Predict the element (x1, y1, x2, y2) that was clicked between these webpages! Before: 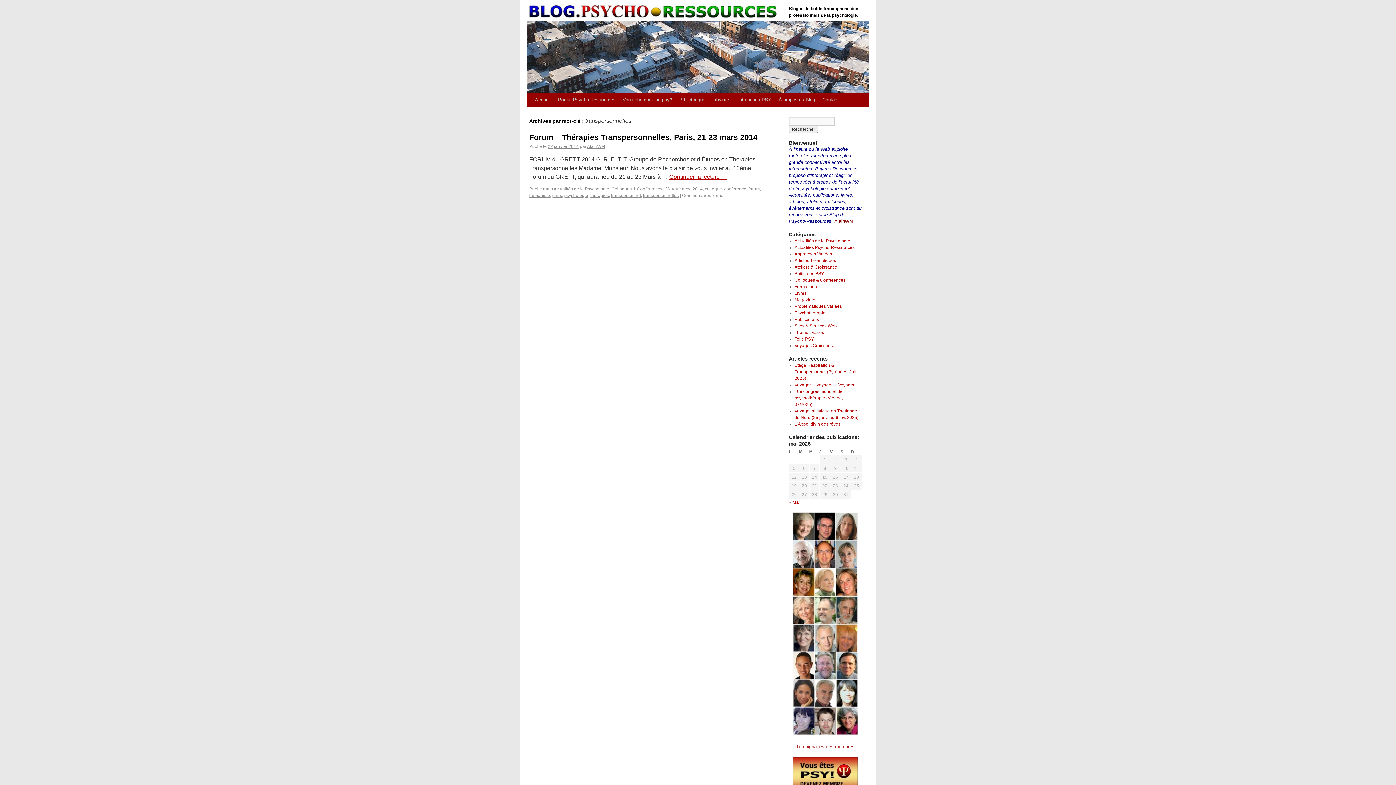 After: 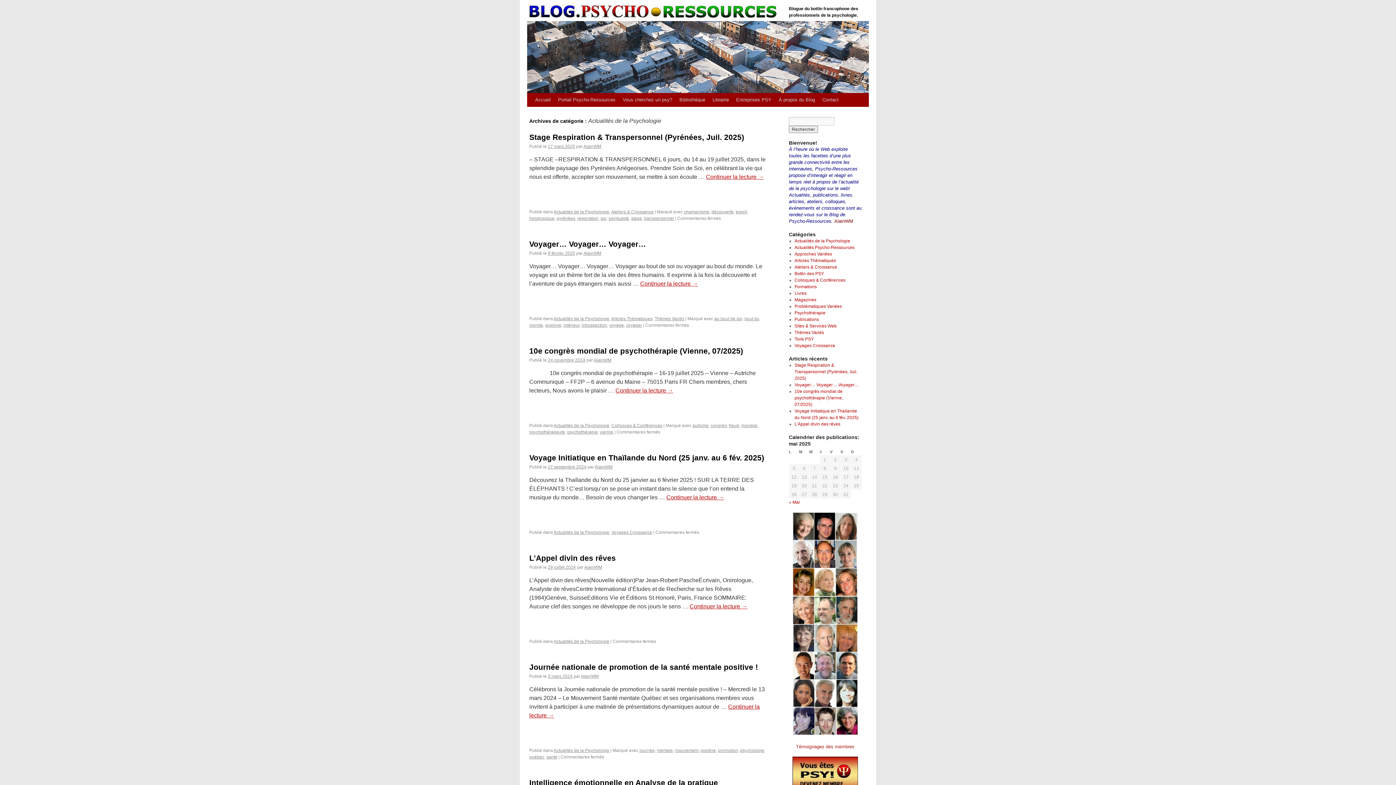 Action: bbox: (553, 186, 609, 191) label: Actualités de la Psychologie